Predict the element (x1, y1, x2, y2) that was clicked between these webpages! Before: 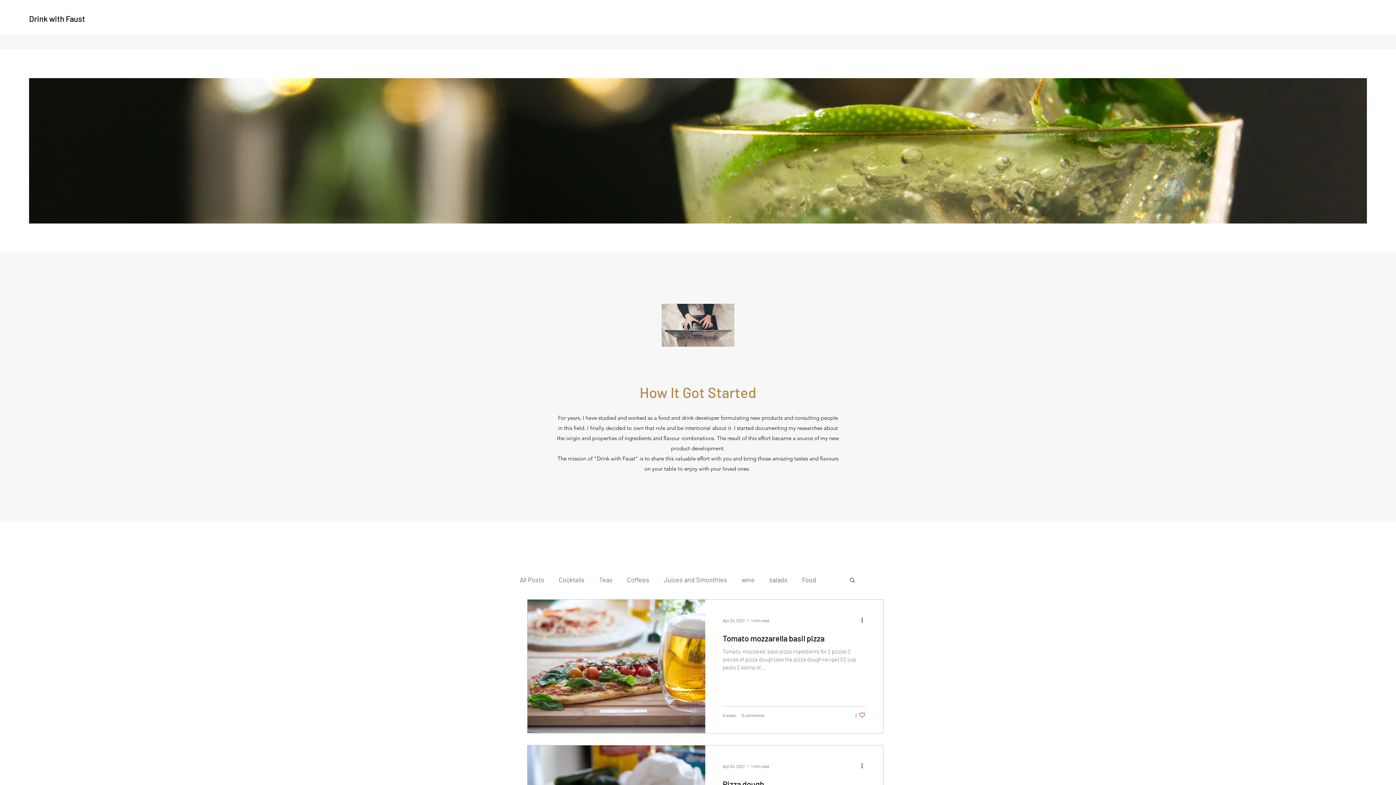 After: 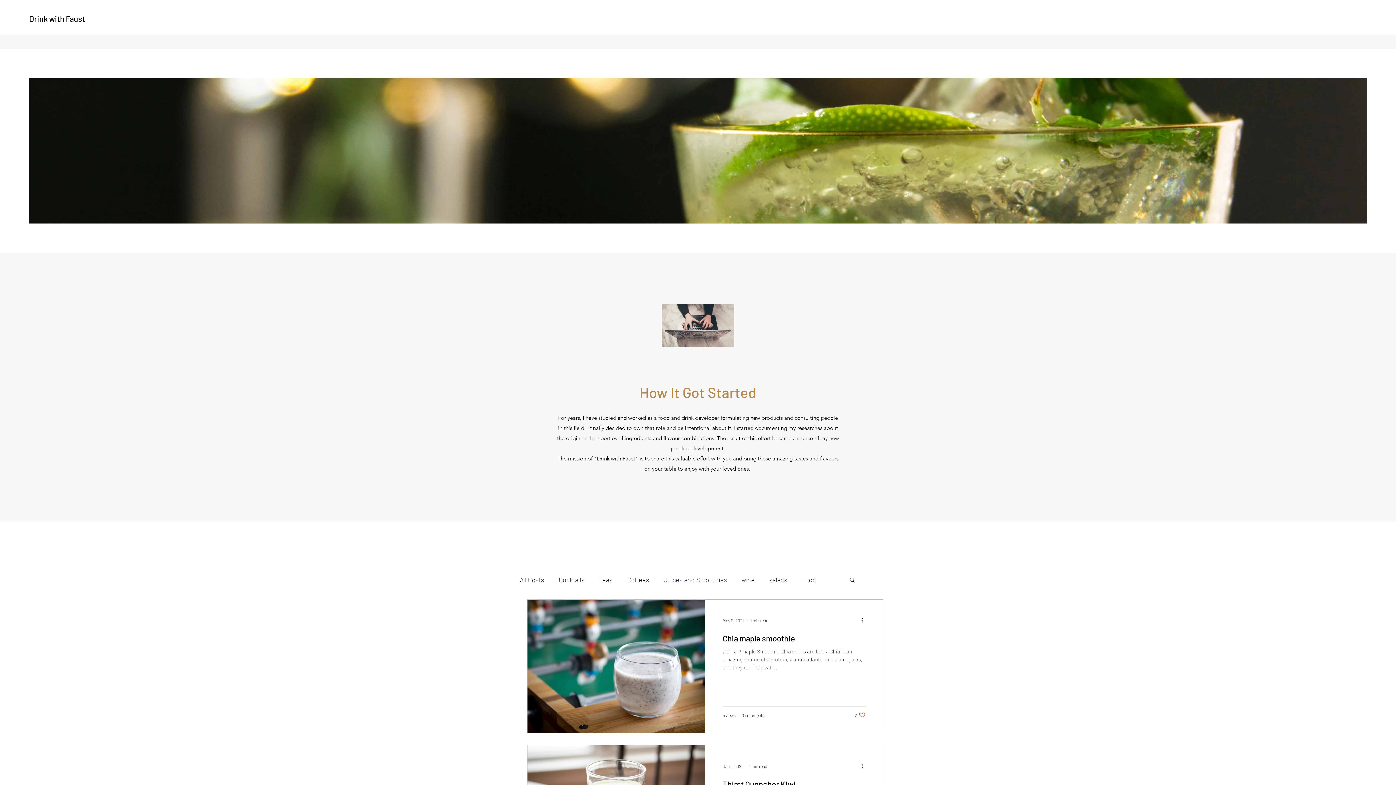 Action: label: Juices and Smoothies bbox: (664, 574, 727, 585)